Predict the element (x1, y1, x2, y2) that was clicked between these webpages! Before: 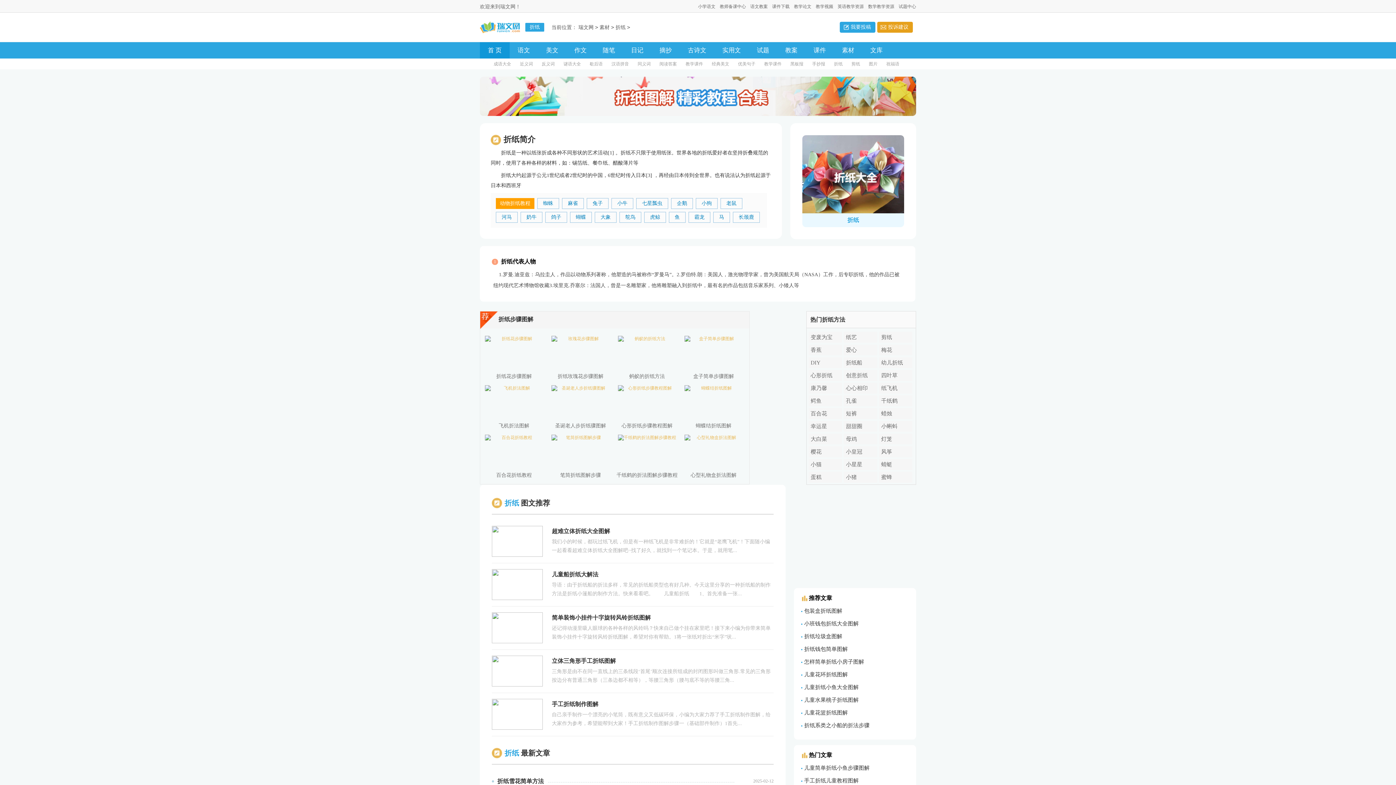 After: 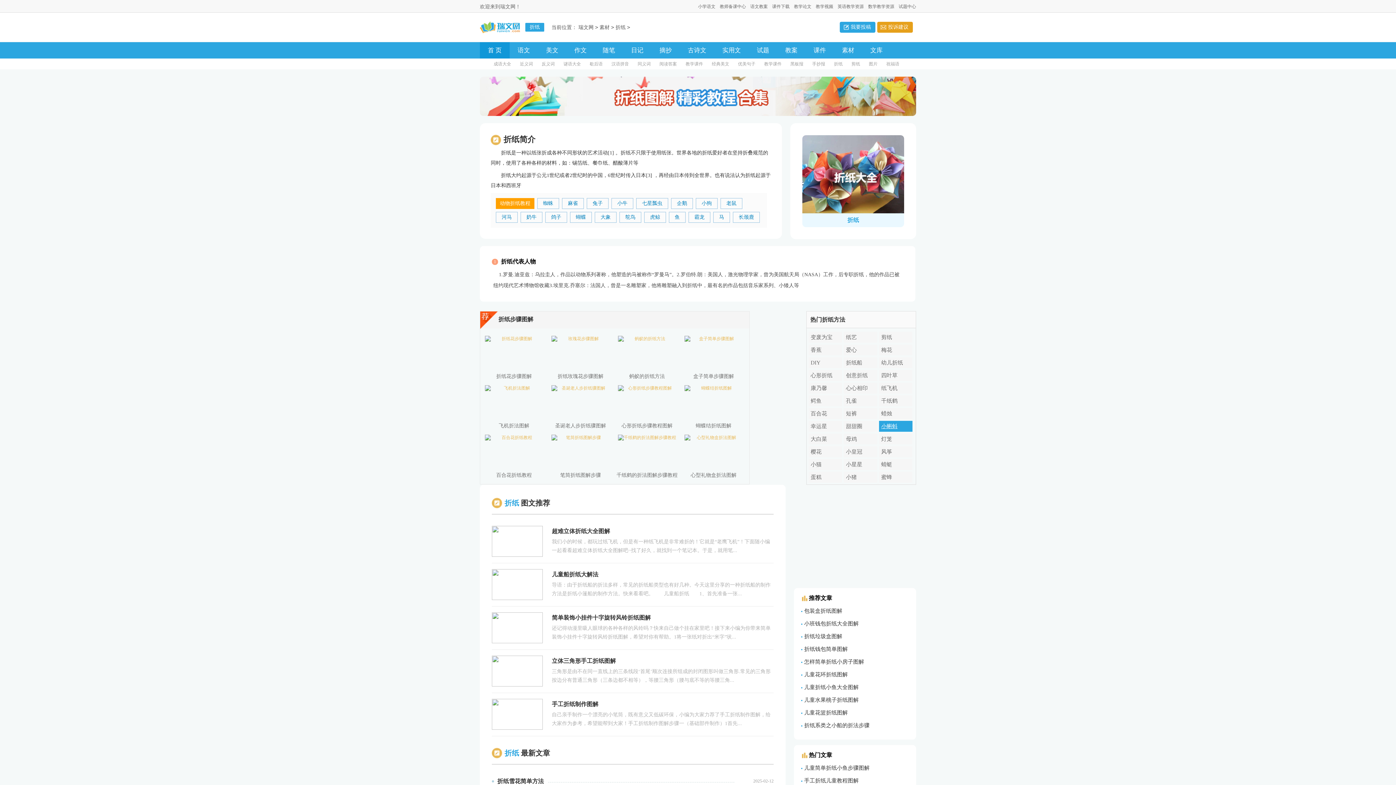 Action: label: 小蝌蚪 bbox: (879, 421, 912, 431)